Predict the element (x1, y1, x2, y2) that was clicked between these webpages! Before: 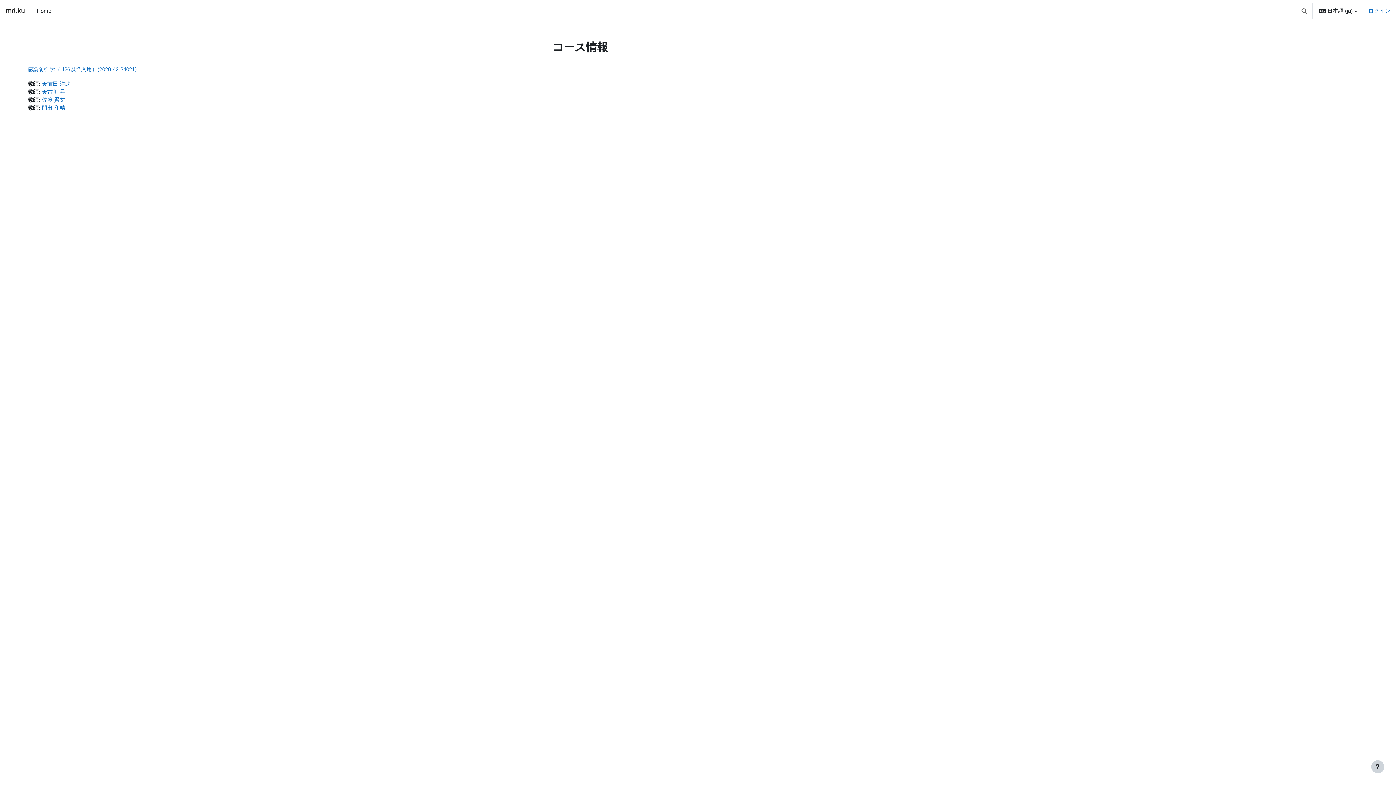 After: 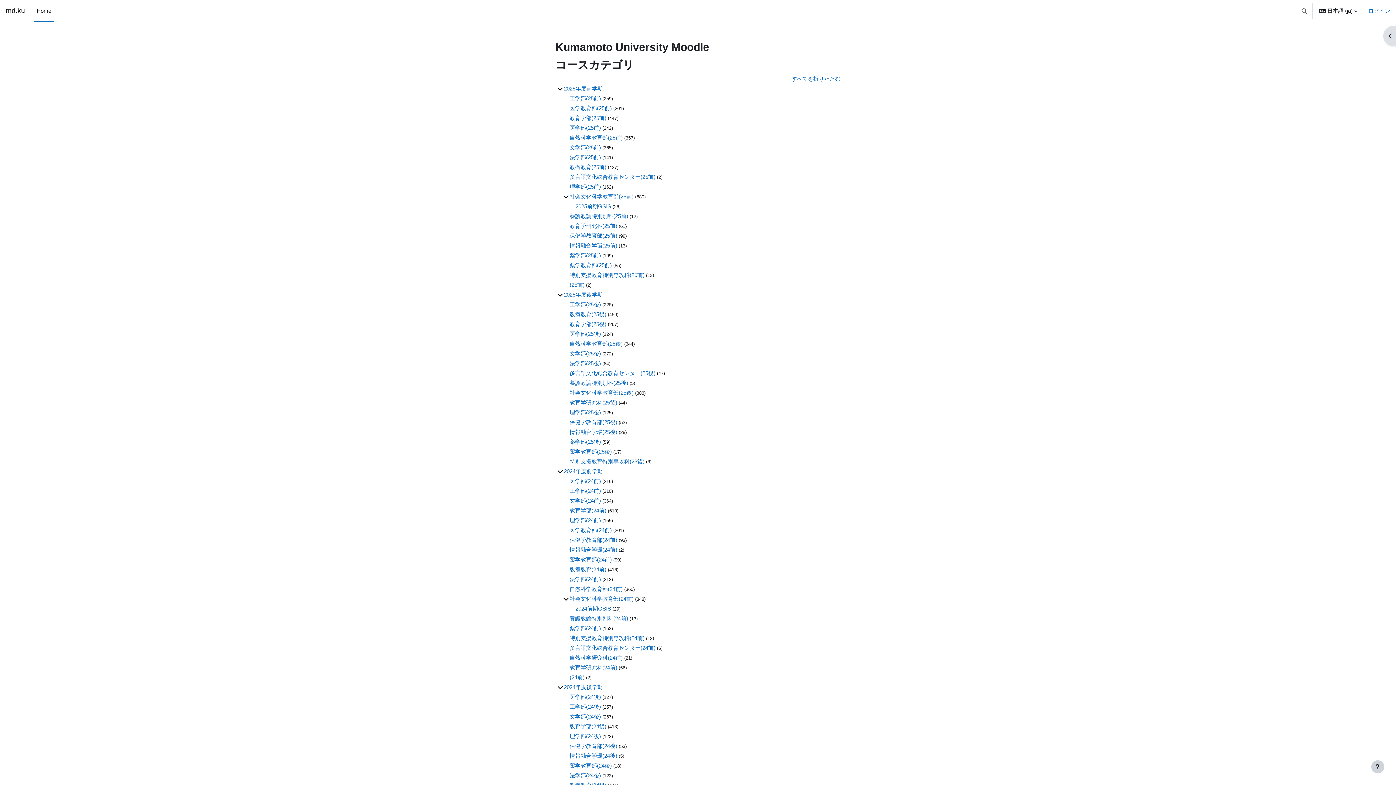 Action: bbox: (33, 0, 54, 21) label: Home